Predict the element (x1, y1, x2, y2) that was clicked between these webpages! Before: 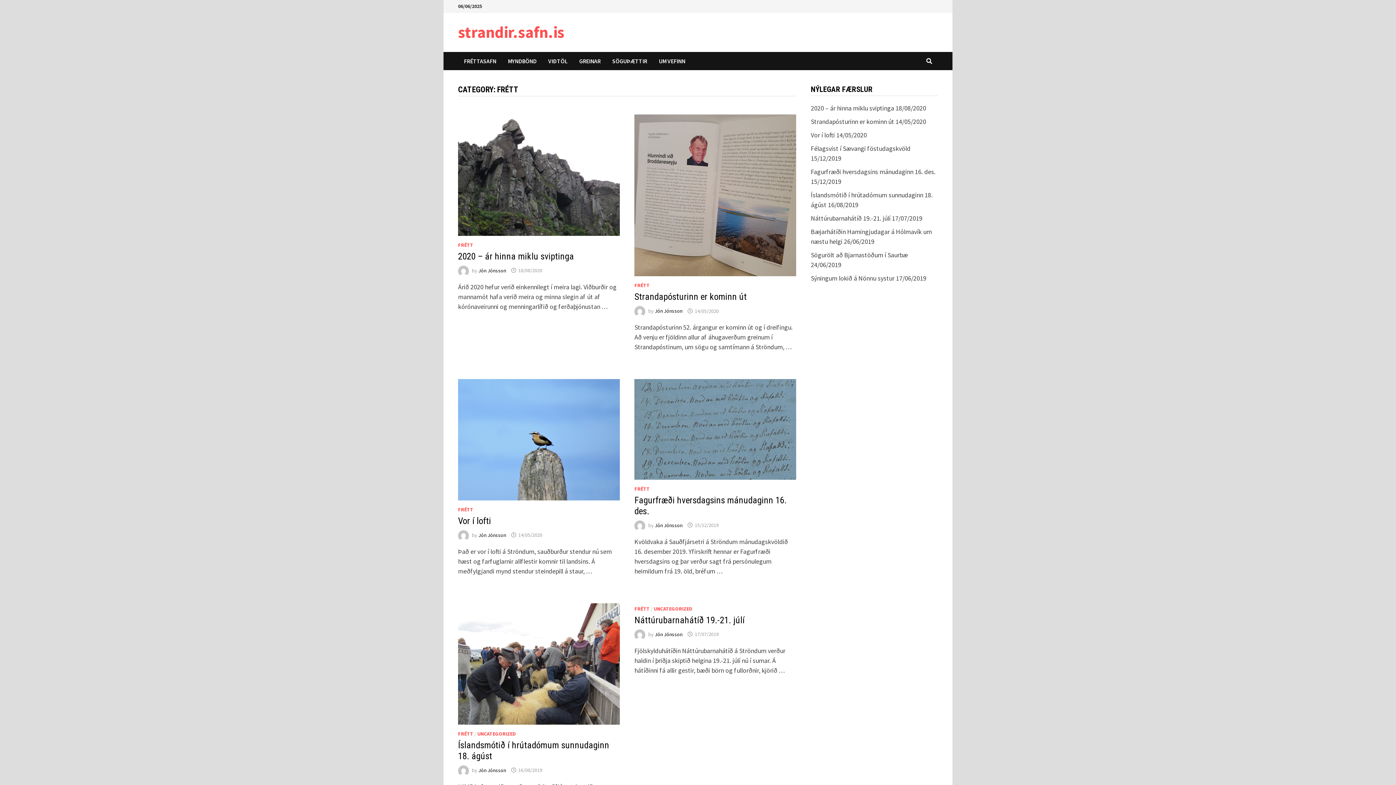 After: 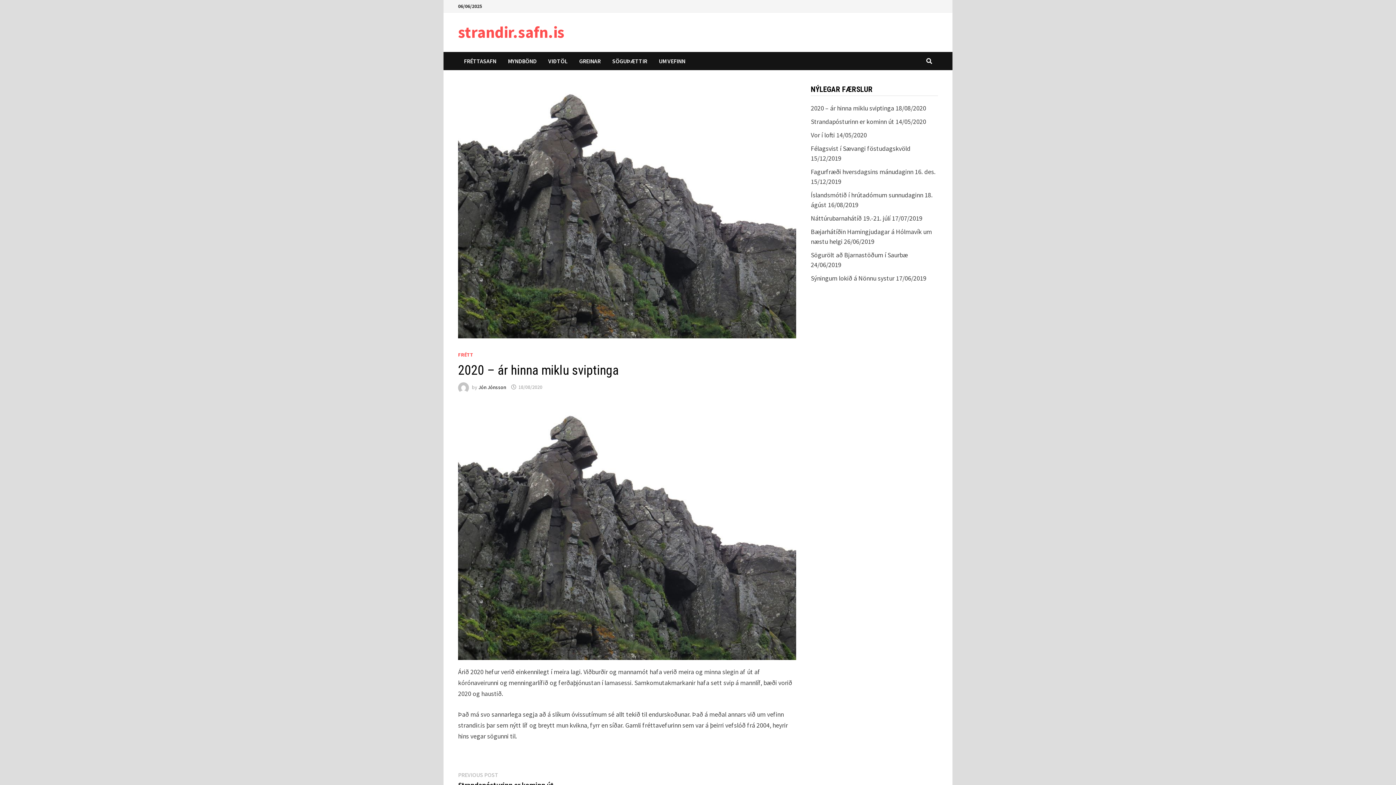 Action: bbox: (518, 267, 542, 273) label: 18/08/2020